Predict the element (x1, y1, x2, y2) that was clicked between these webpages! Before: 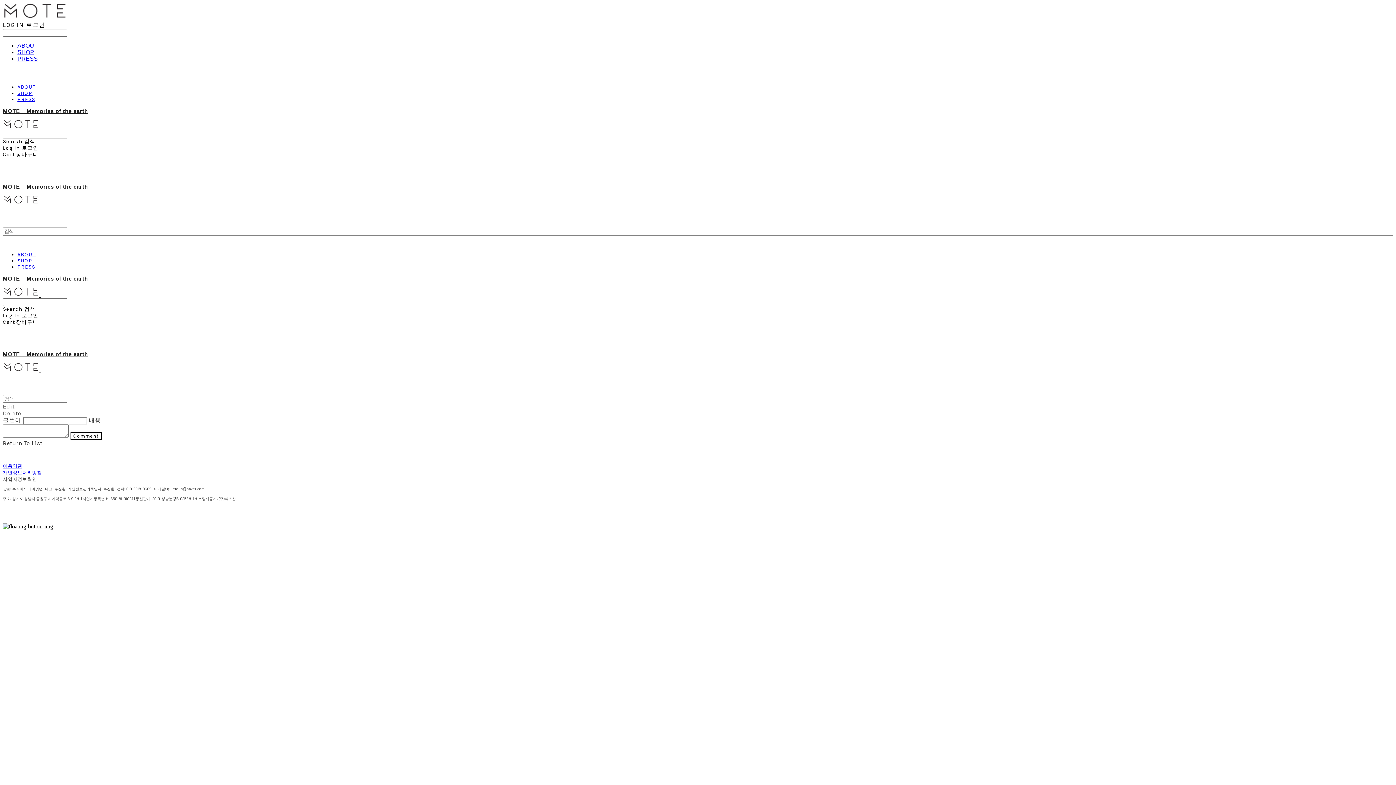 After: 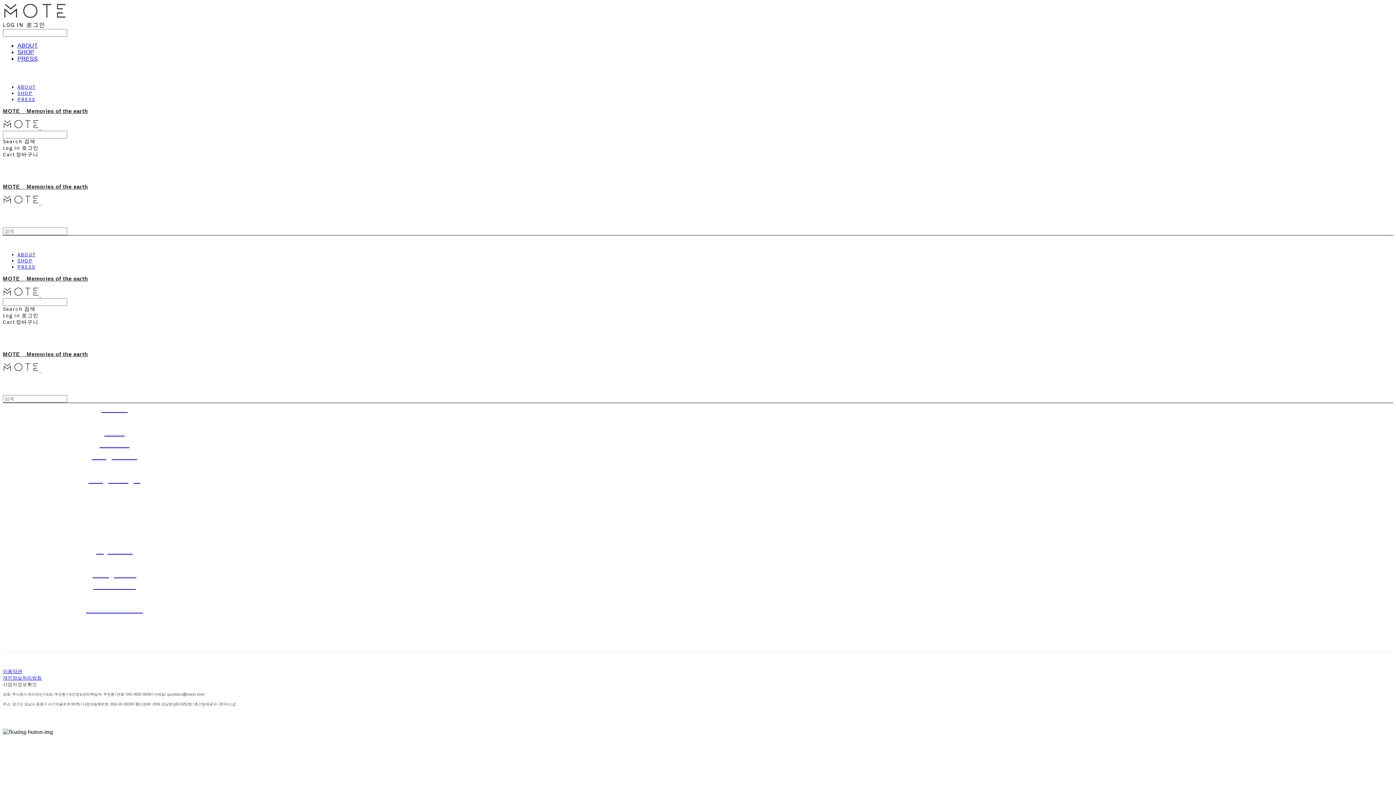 Action: bbox: (17, 55, 37, 61) label: PRESS